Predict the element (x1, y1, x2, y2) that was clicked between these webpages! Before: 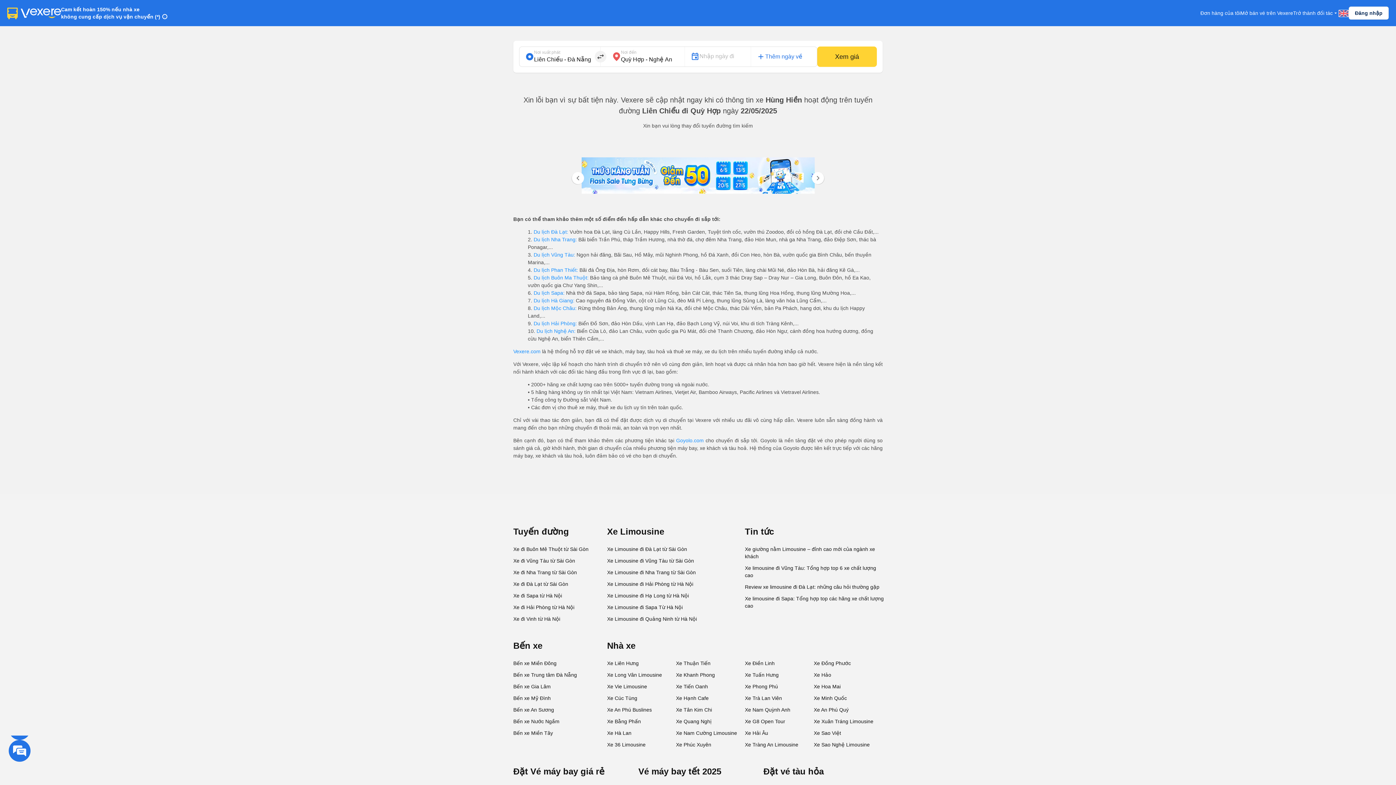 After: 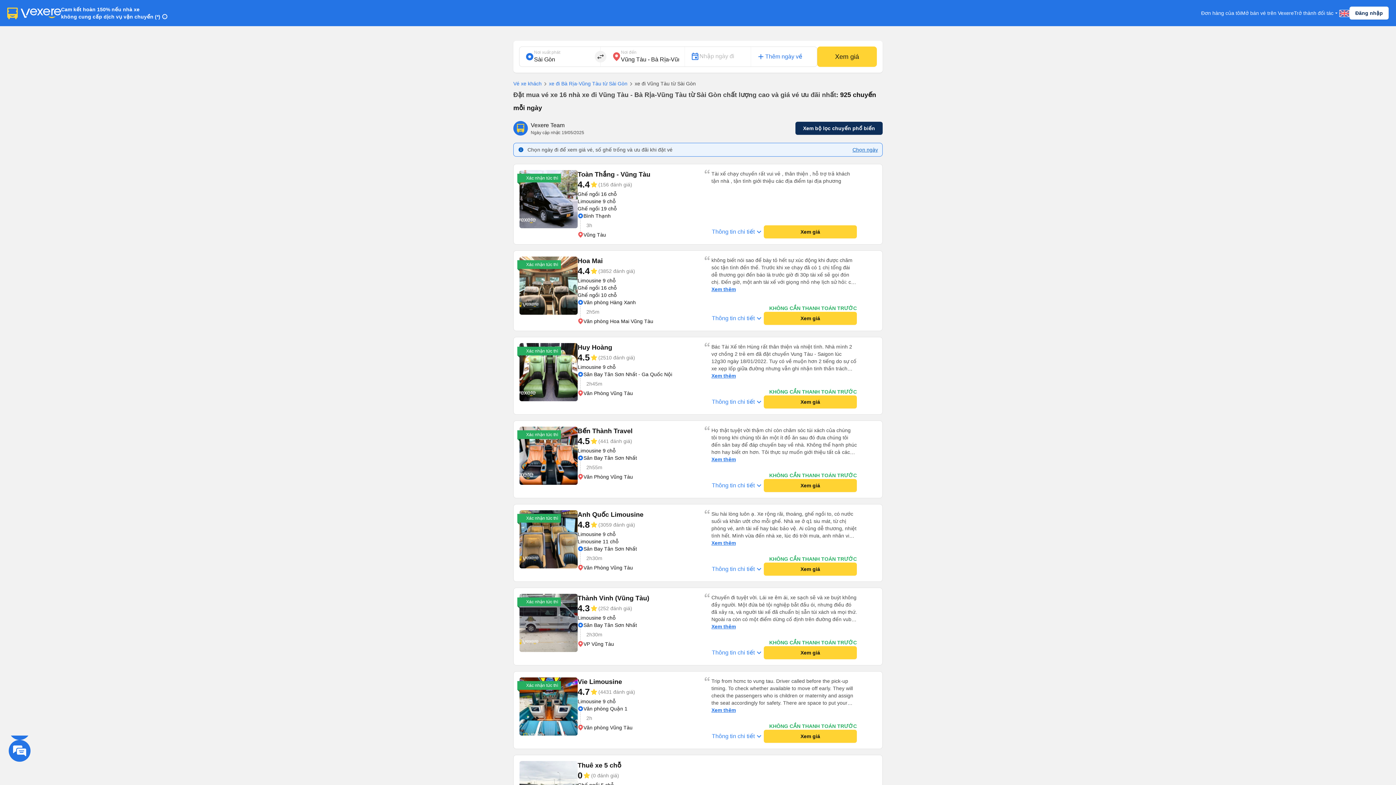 Action: bbox: (513, 555, 601, 566) label: Xe đi Vũng Tàu từ Sài Gòn